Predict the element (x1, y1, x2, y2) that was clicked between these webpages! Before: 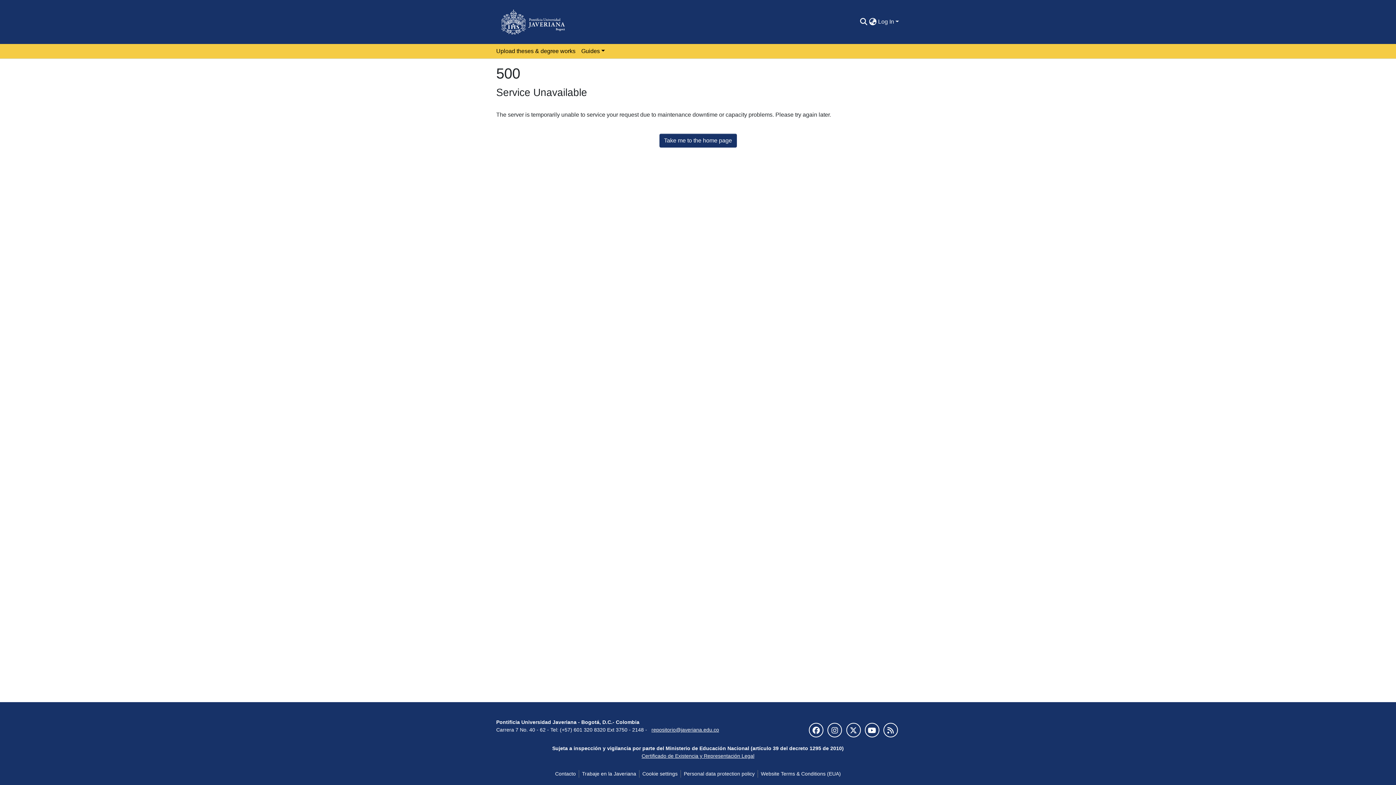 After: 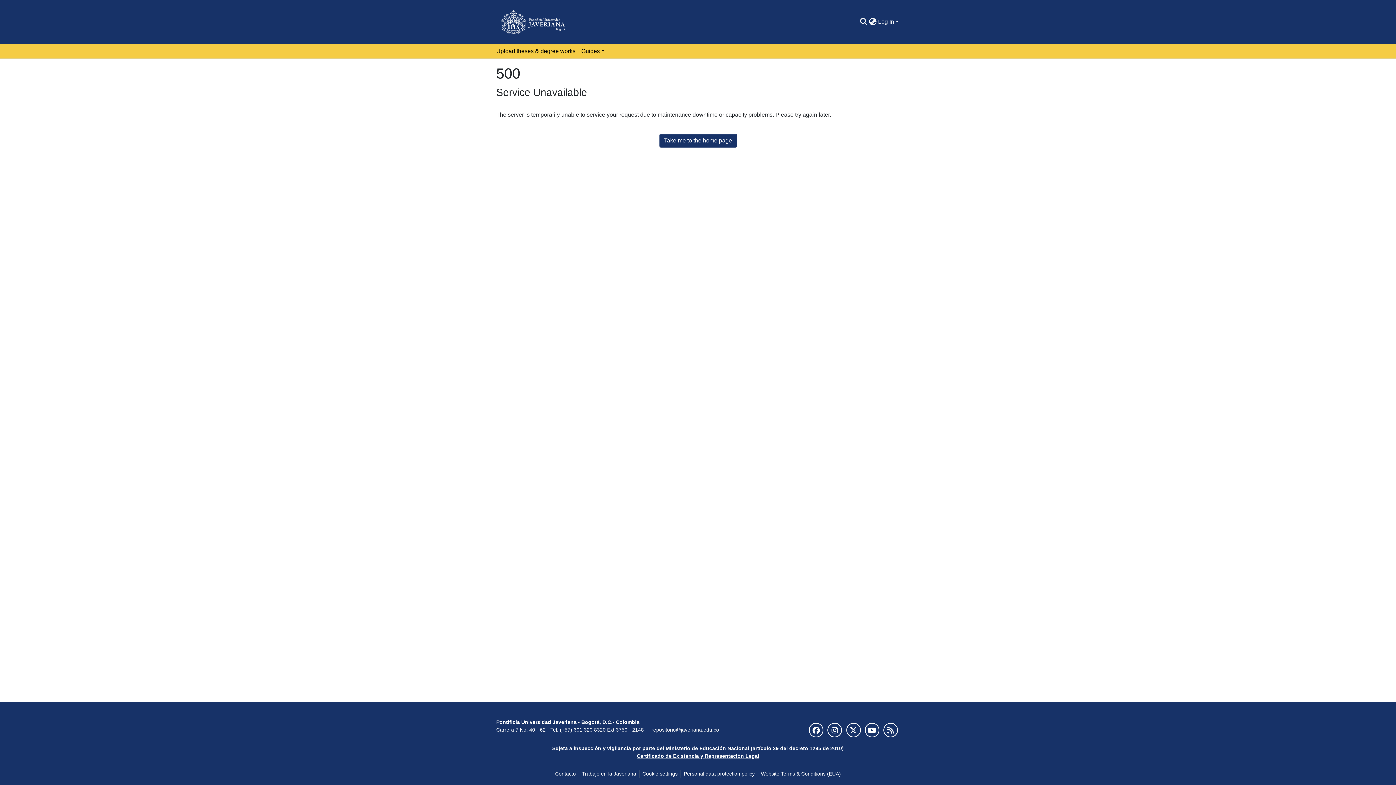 Action: bbox: (641, 753, 754, 759) label: Certificado de Existencia y Representación Legal